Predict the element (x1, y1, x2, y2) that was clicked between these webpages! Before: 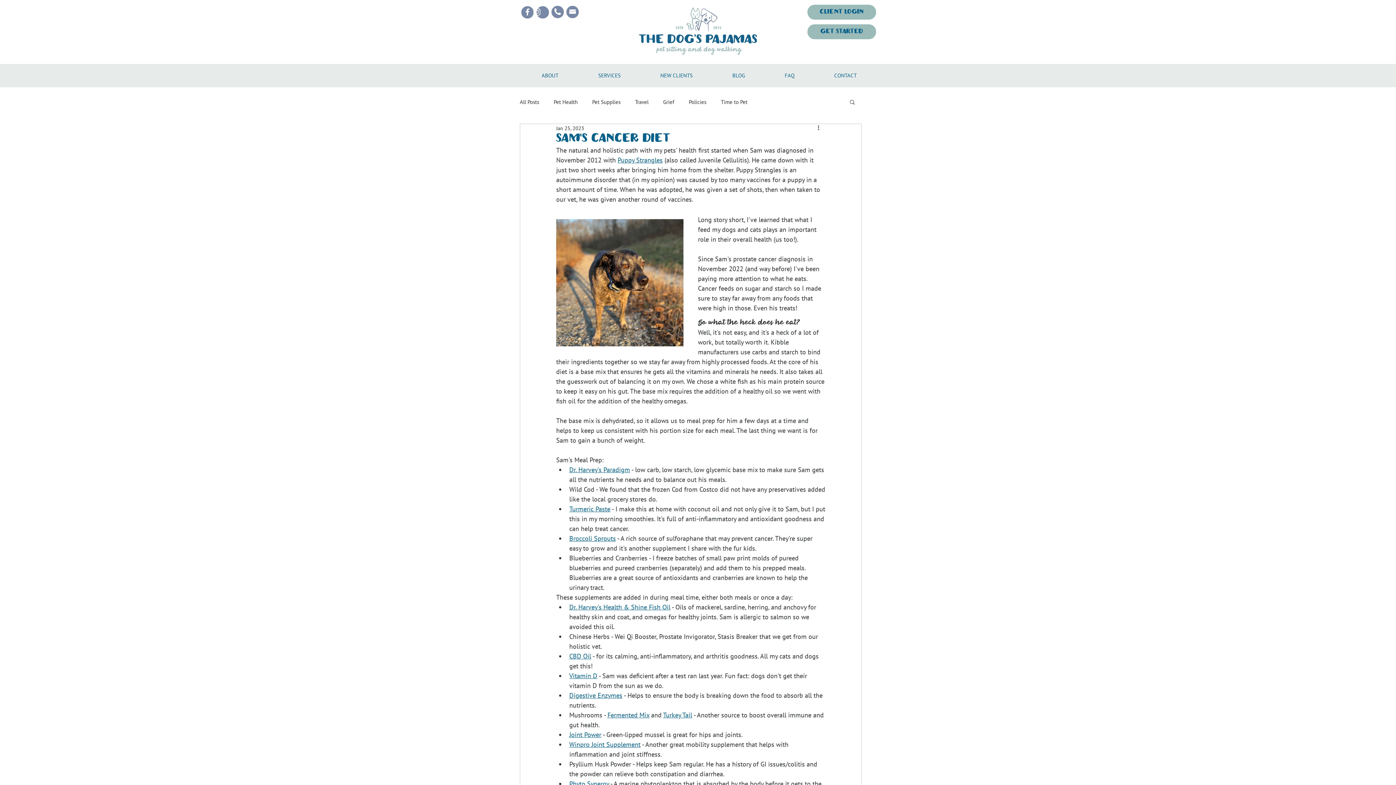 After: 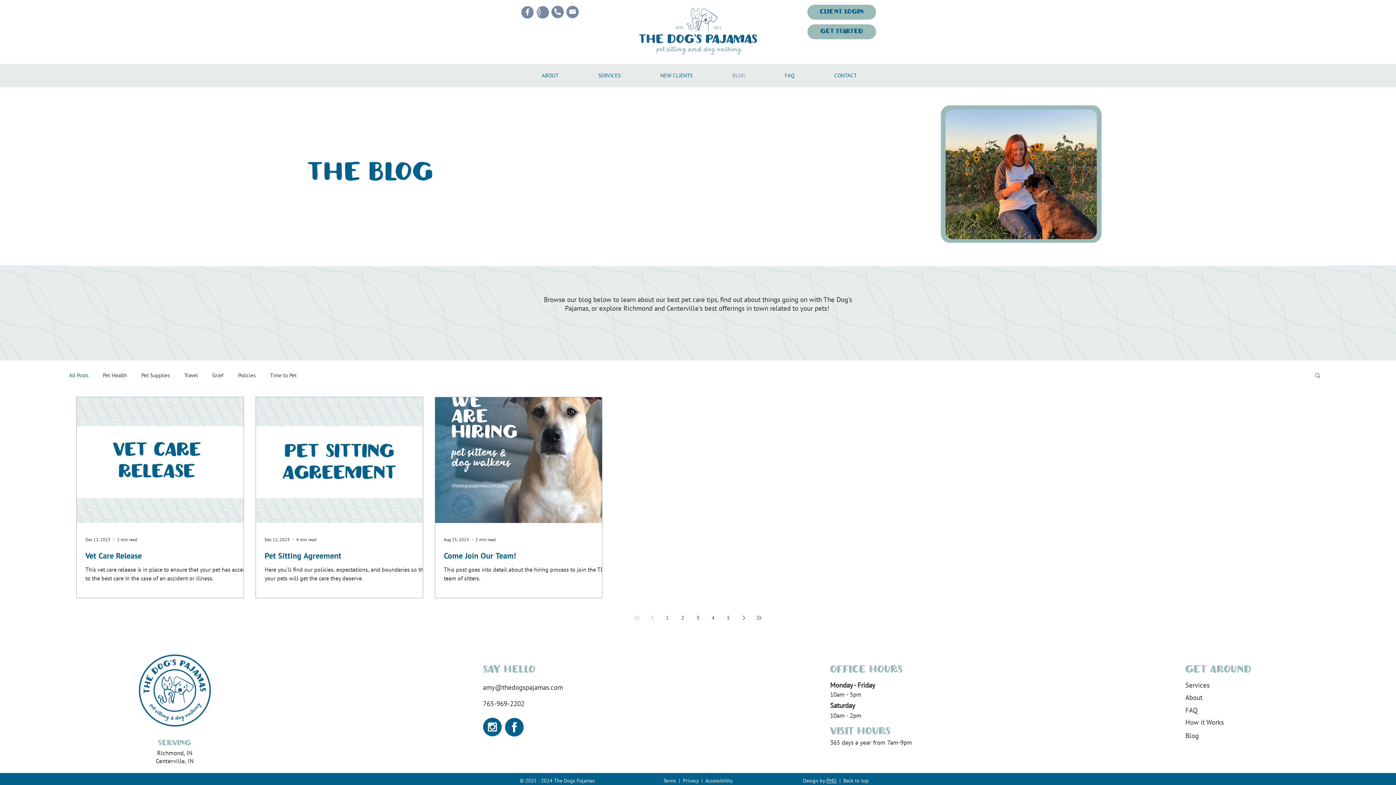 Action: bbox: (520, 98, 539, 105) label: All Posts